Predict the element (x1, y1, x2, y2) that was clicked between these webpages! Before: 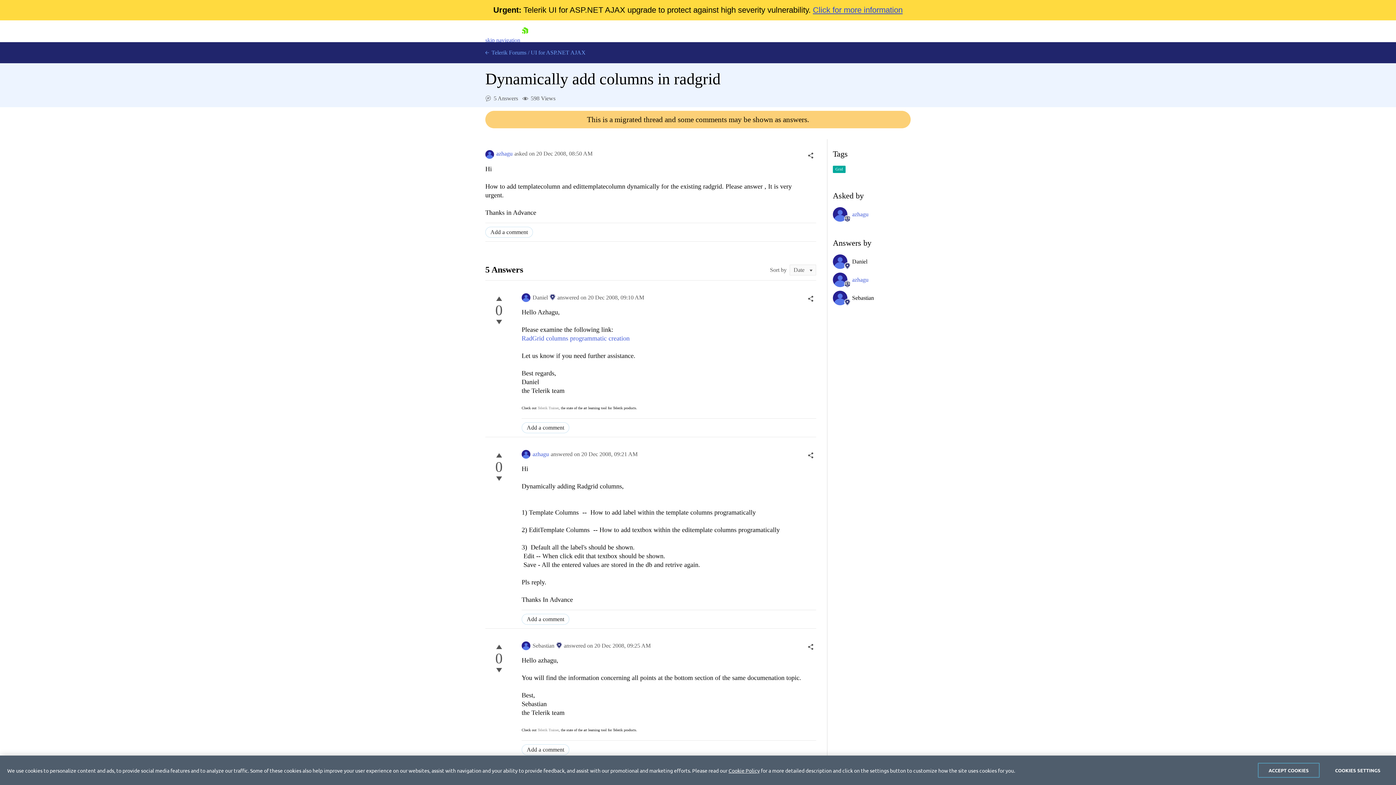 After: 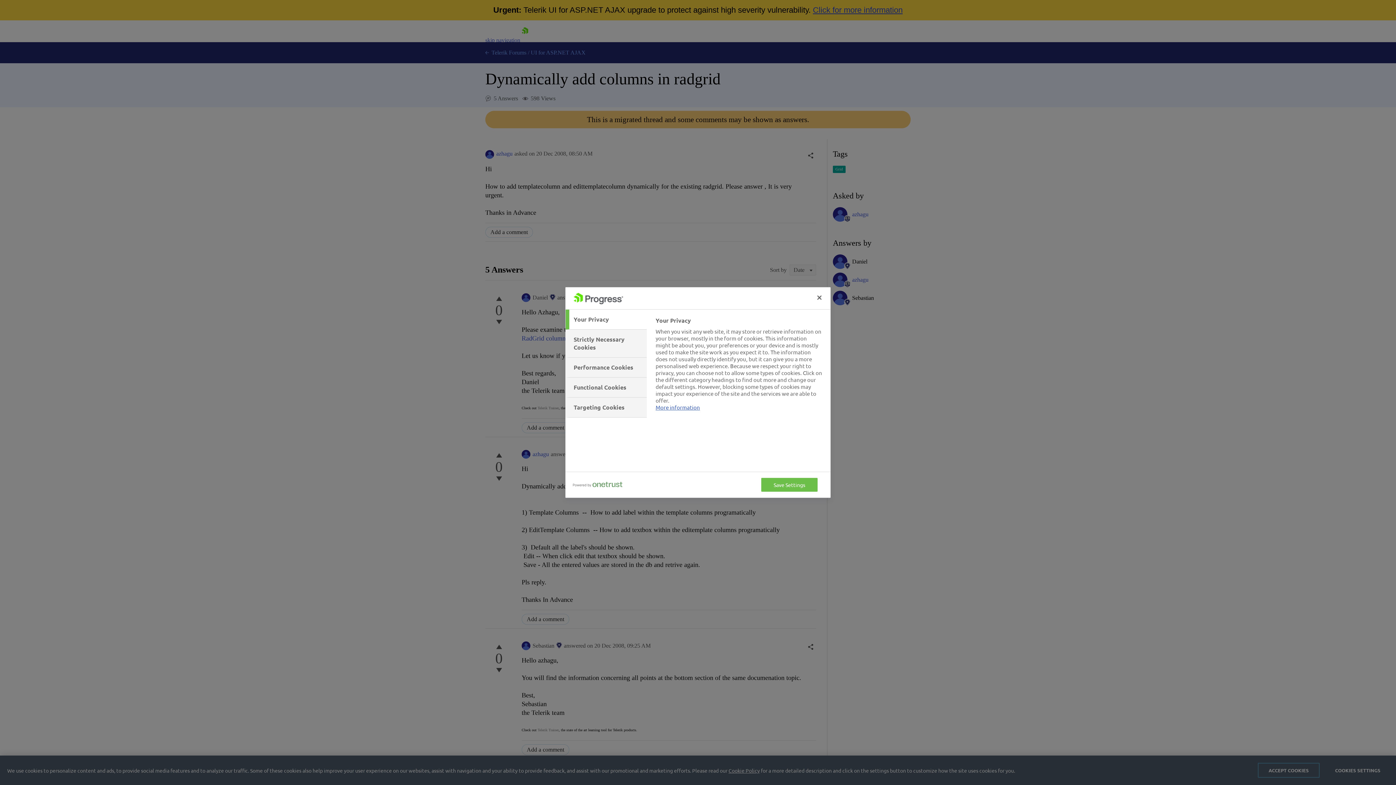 Action: bbox: (1327, 763, 1389, 778) label: COOKIES SETTINGS